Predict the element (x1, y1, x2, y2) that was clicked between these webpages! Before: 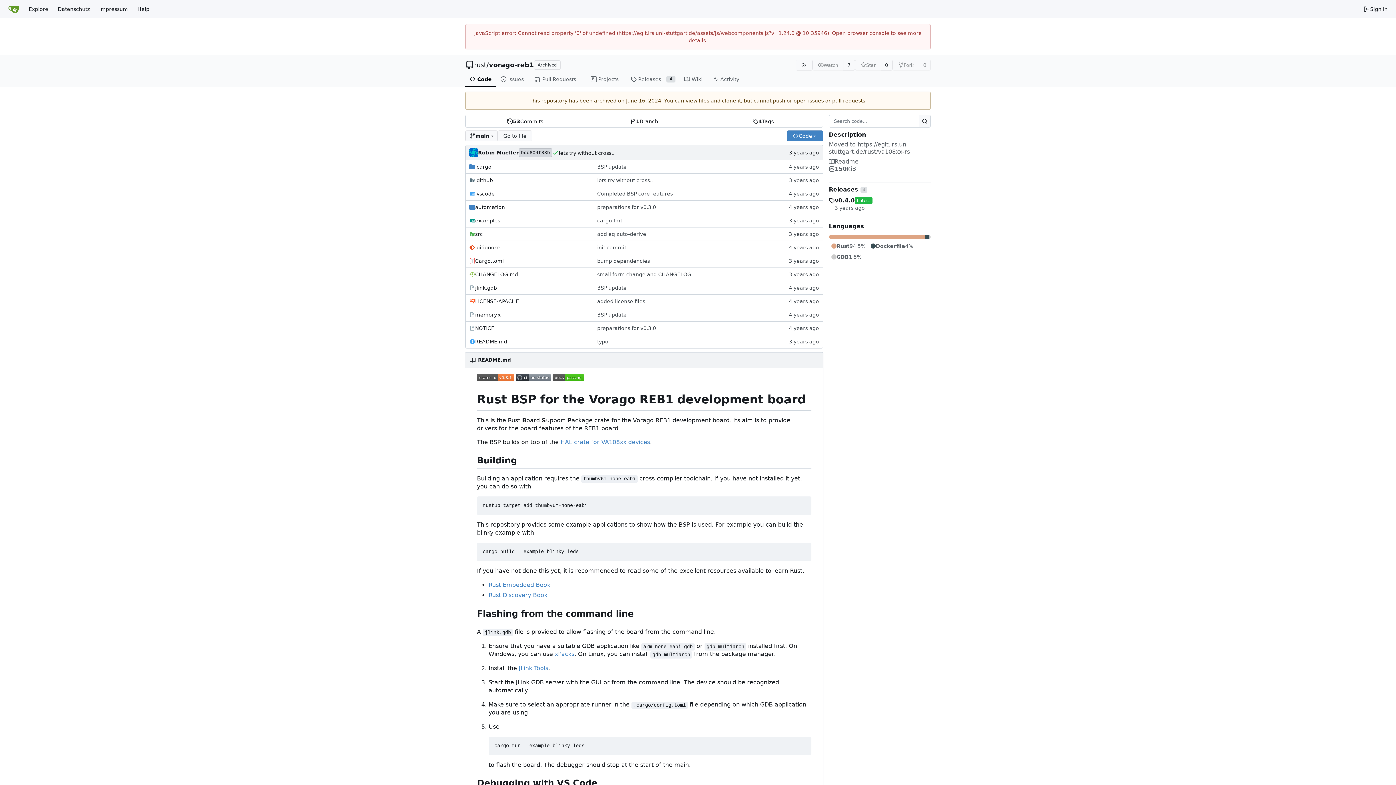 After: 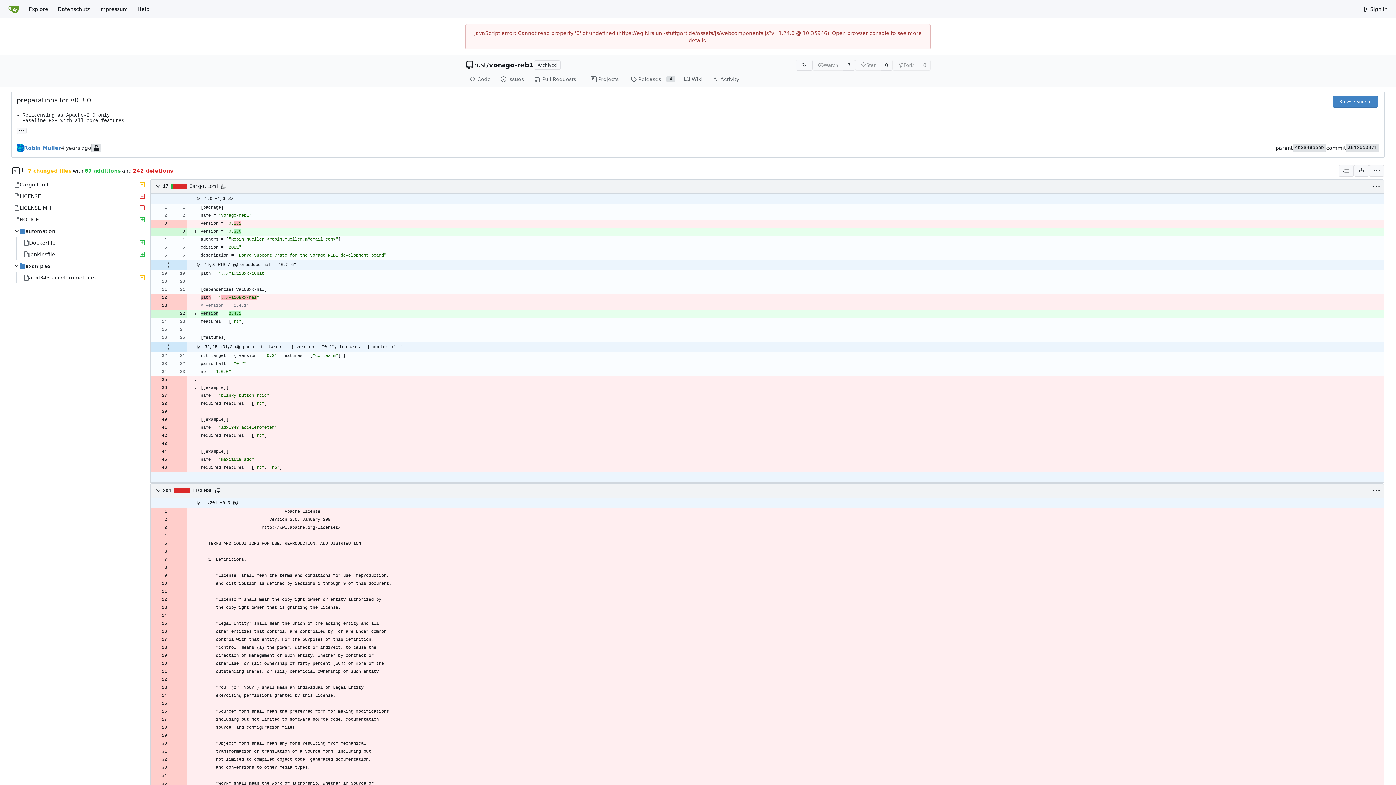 Action: label: preparations for v0.3.0 bbox: (597, 204, 656, 210)